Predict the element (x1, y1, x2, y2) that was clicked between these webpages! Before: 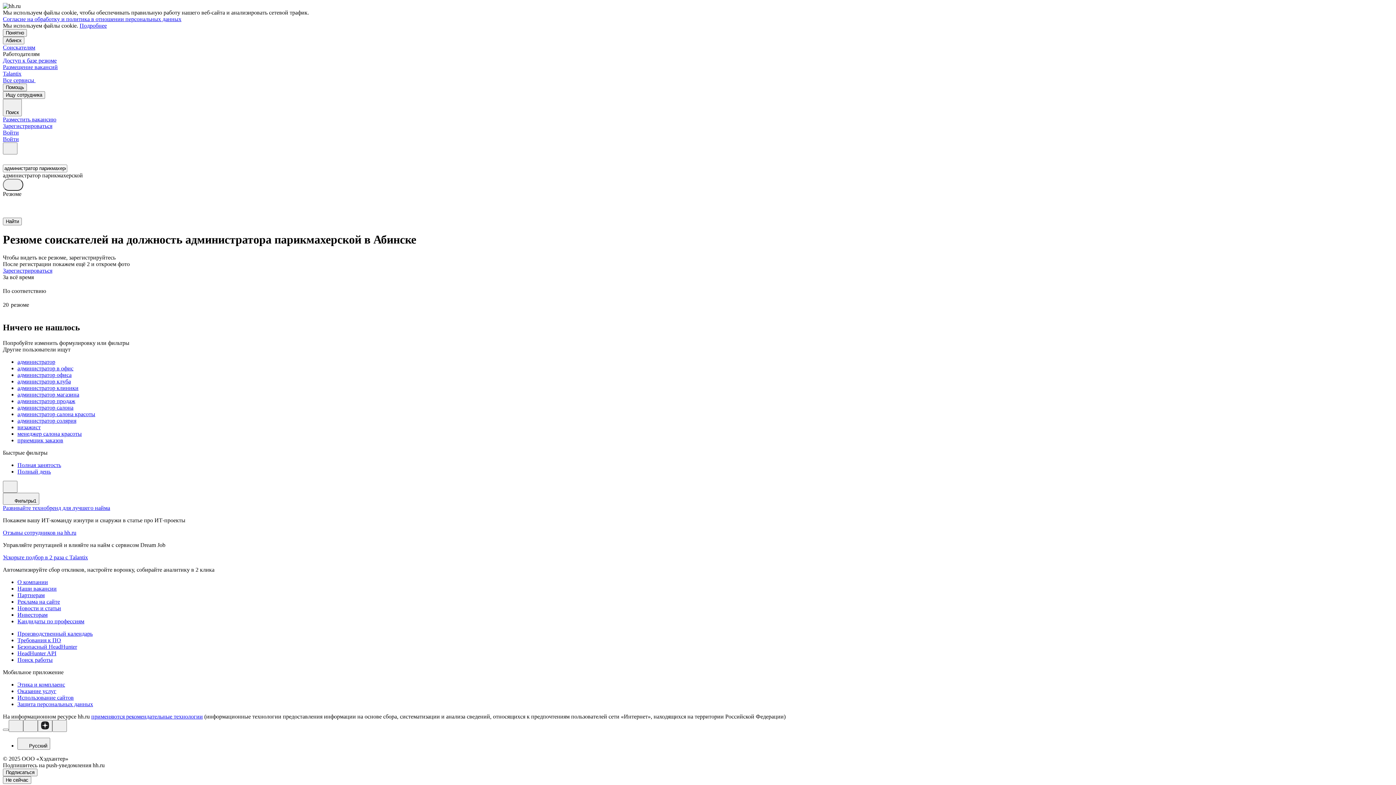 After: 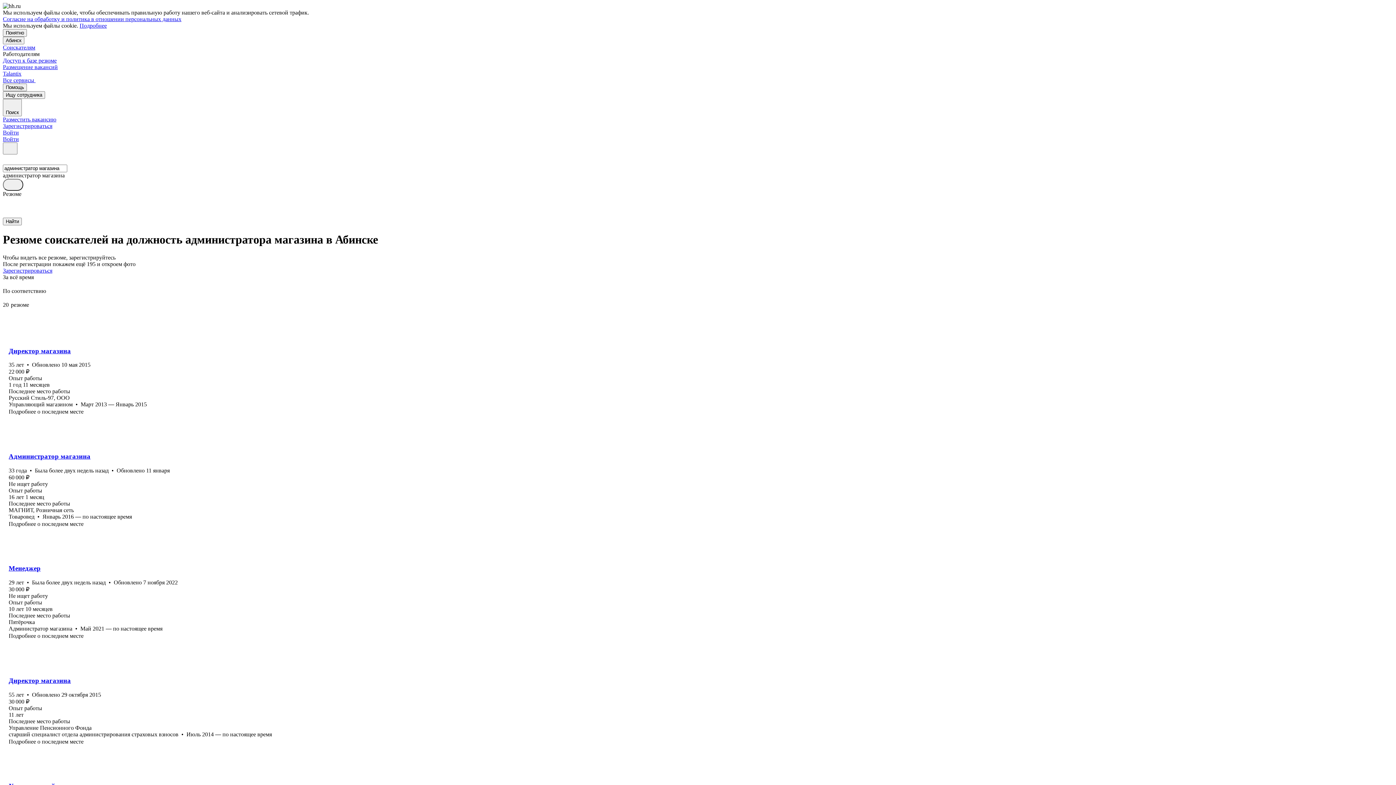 Action: label: администратор магазина bbox: (17, 391, 1393, 398)